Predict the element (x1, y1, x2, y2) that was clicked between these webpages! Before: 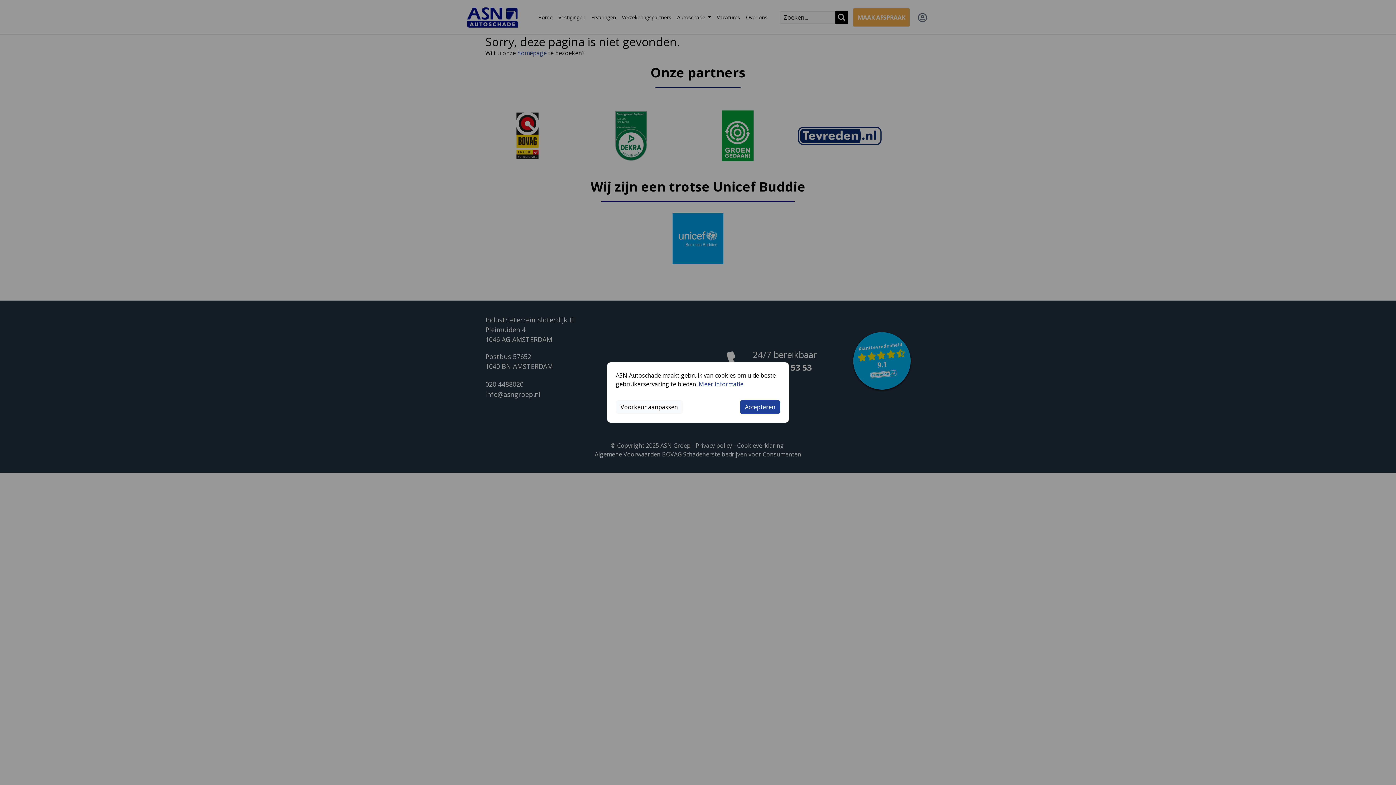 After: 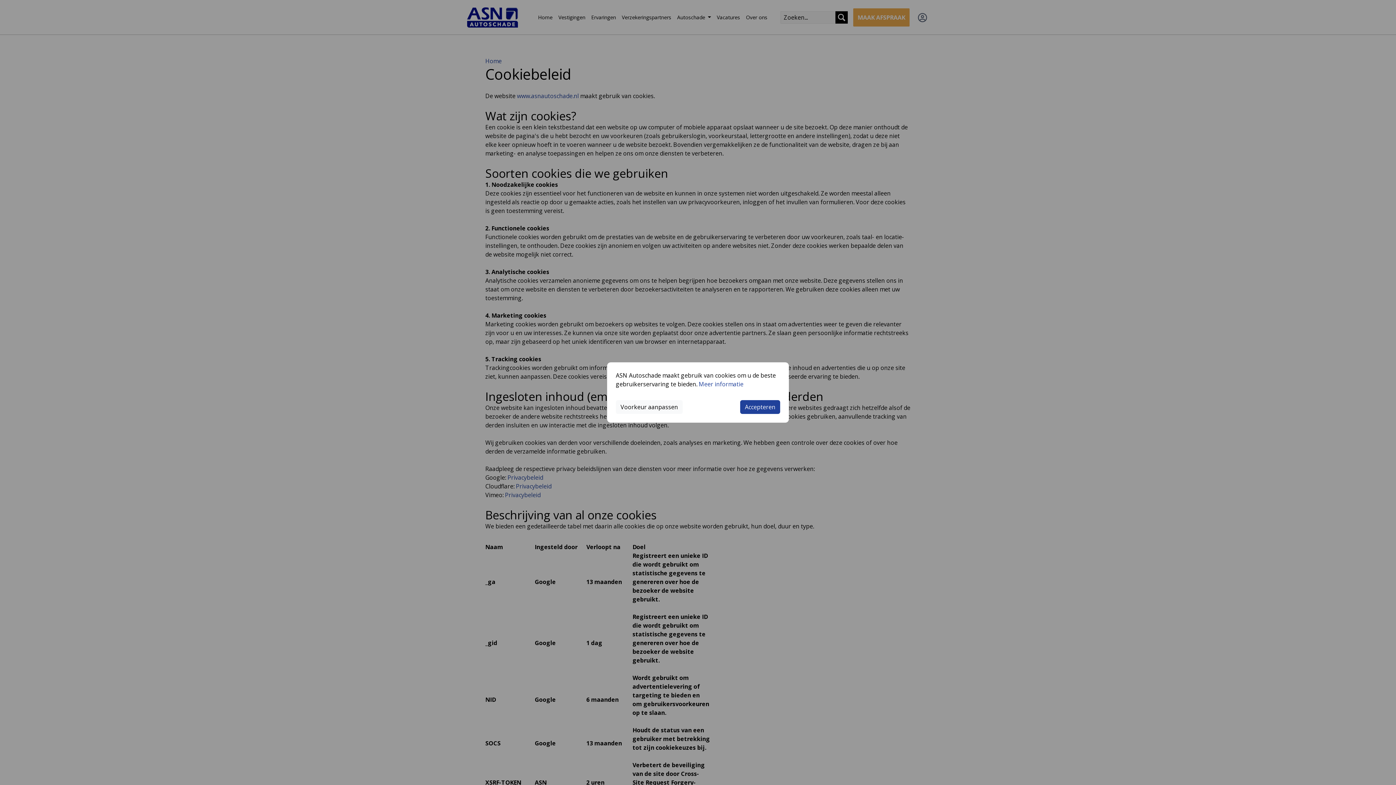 Action: label: Meer informatie bbox: (698, 380, 743, 388)